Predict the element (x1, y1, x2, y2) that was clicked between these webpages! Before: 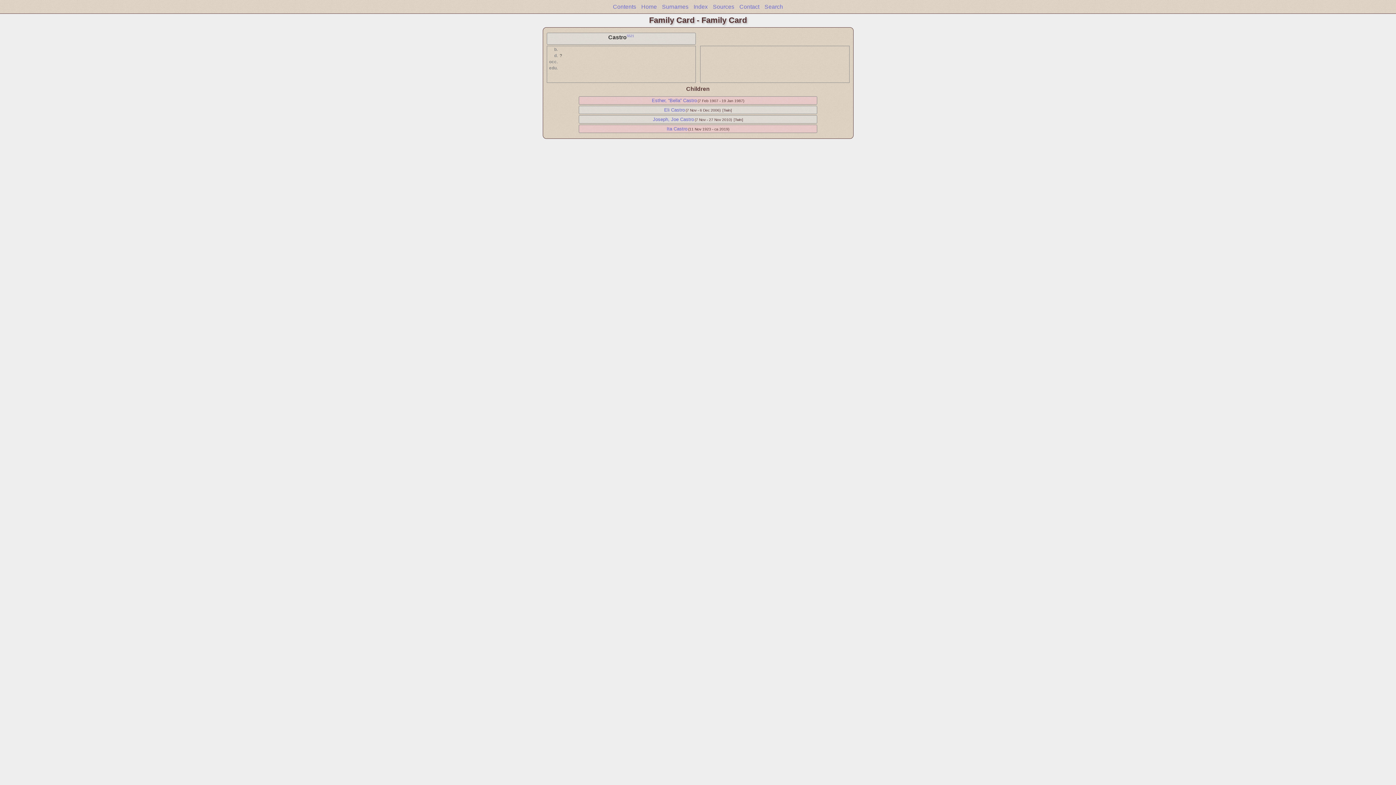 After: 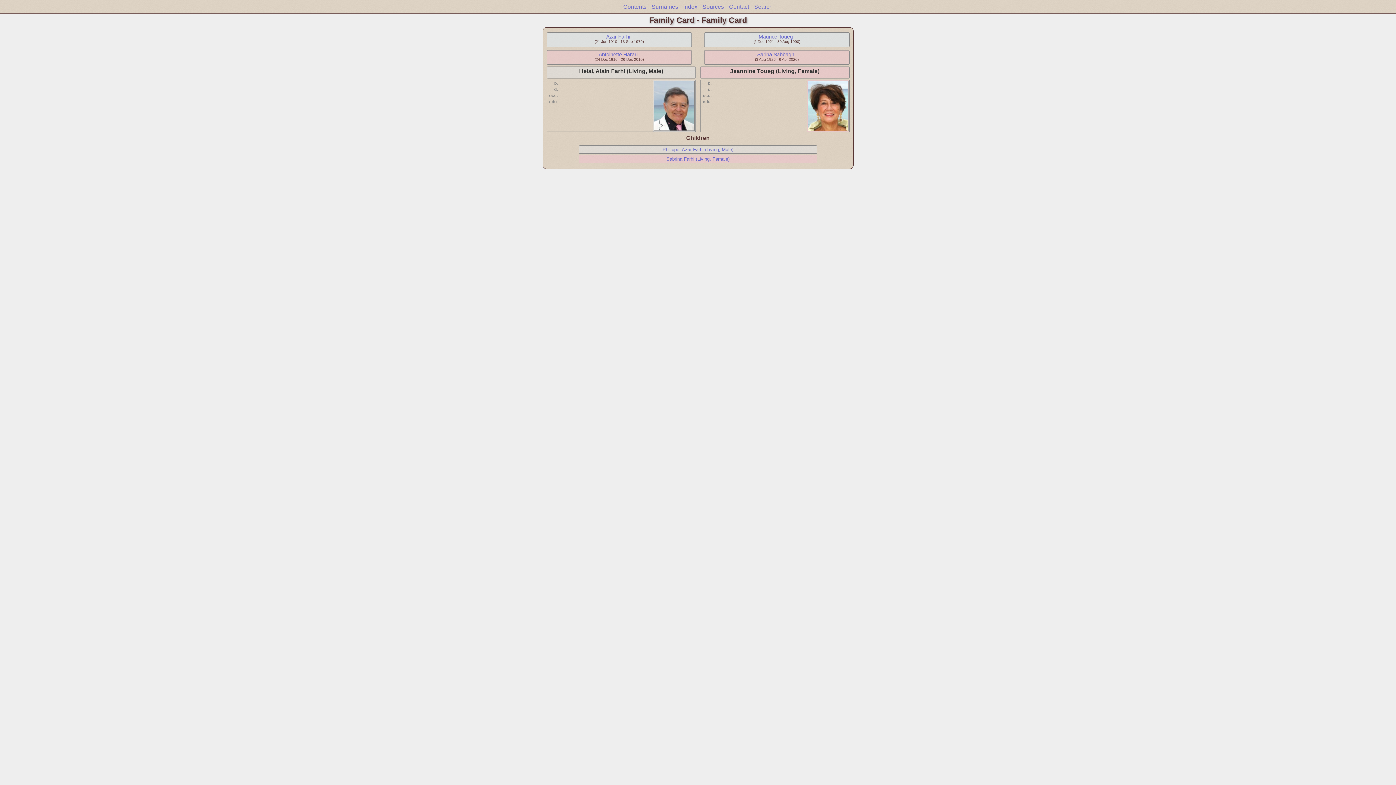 Action: label: Home bbox: (641, 3, 657, 9)